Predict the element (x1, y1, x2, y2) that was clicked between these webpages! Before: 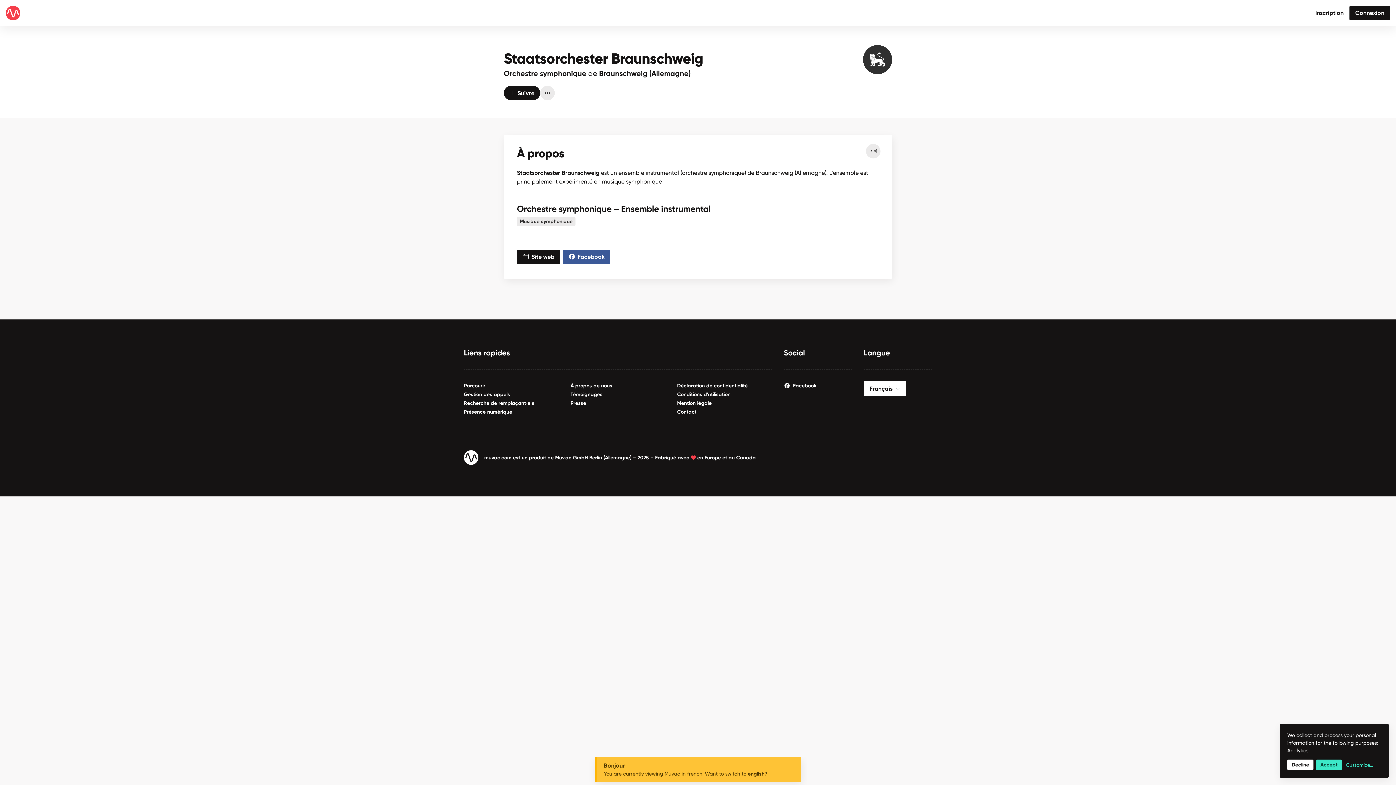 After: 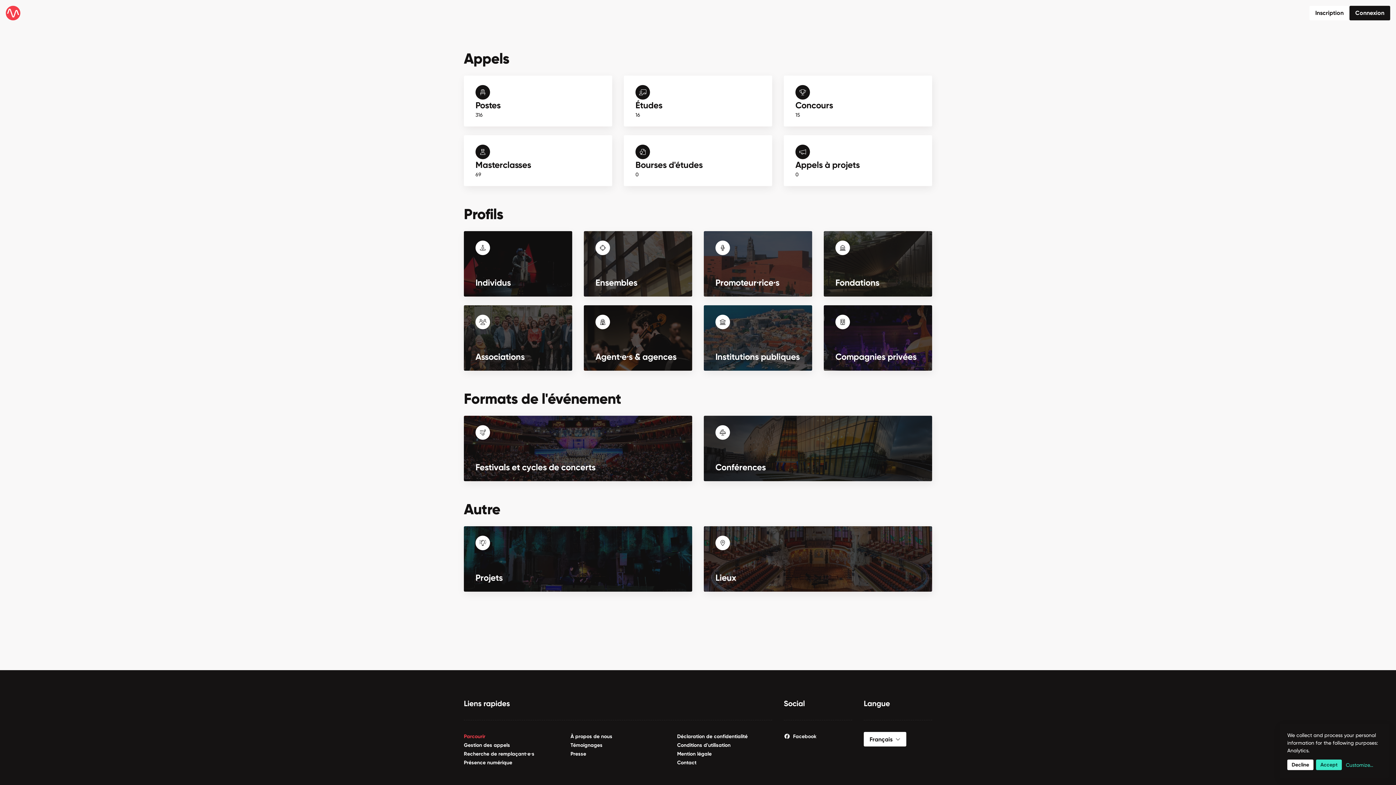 Action: bbox: (464, 380, 485, 387) label: Parcourir